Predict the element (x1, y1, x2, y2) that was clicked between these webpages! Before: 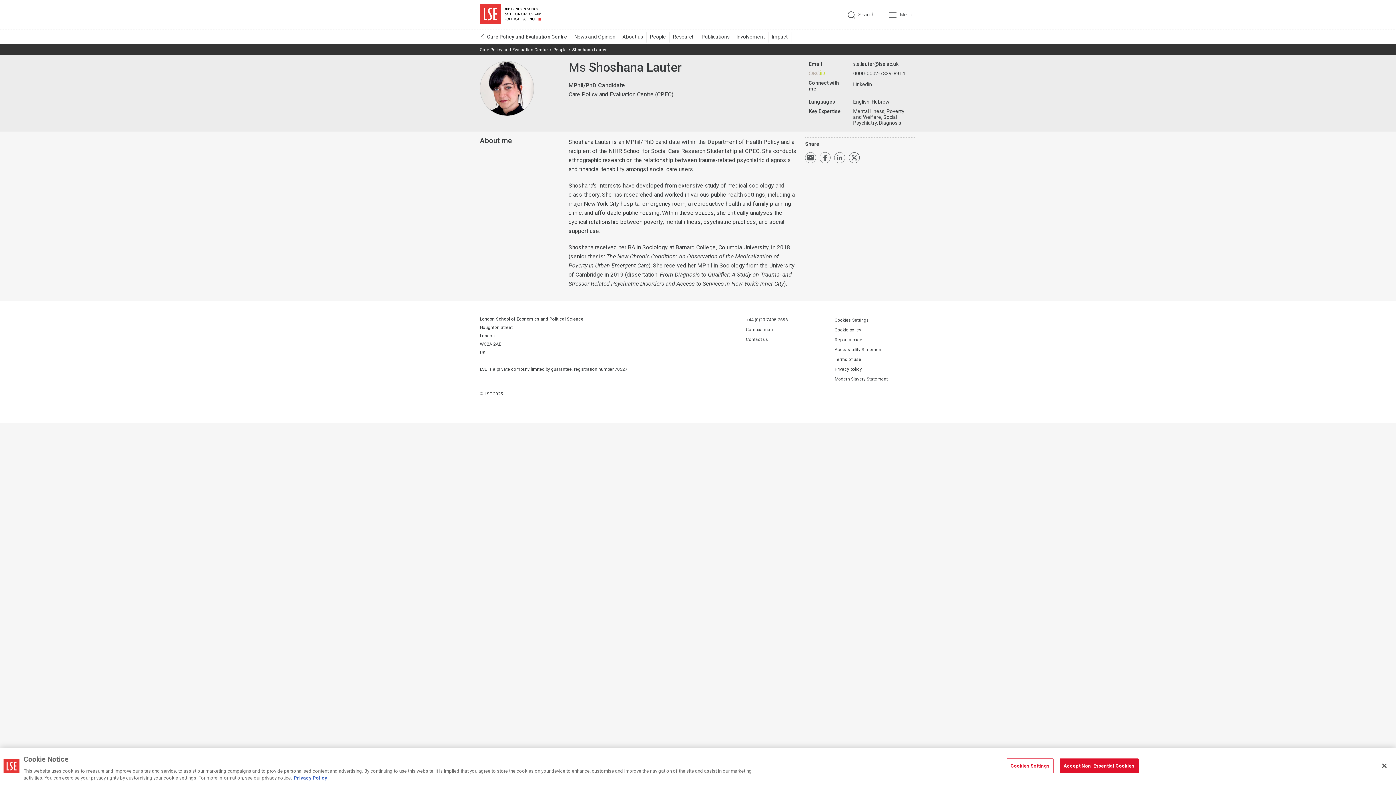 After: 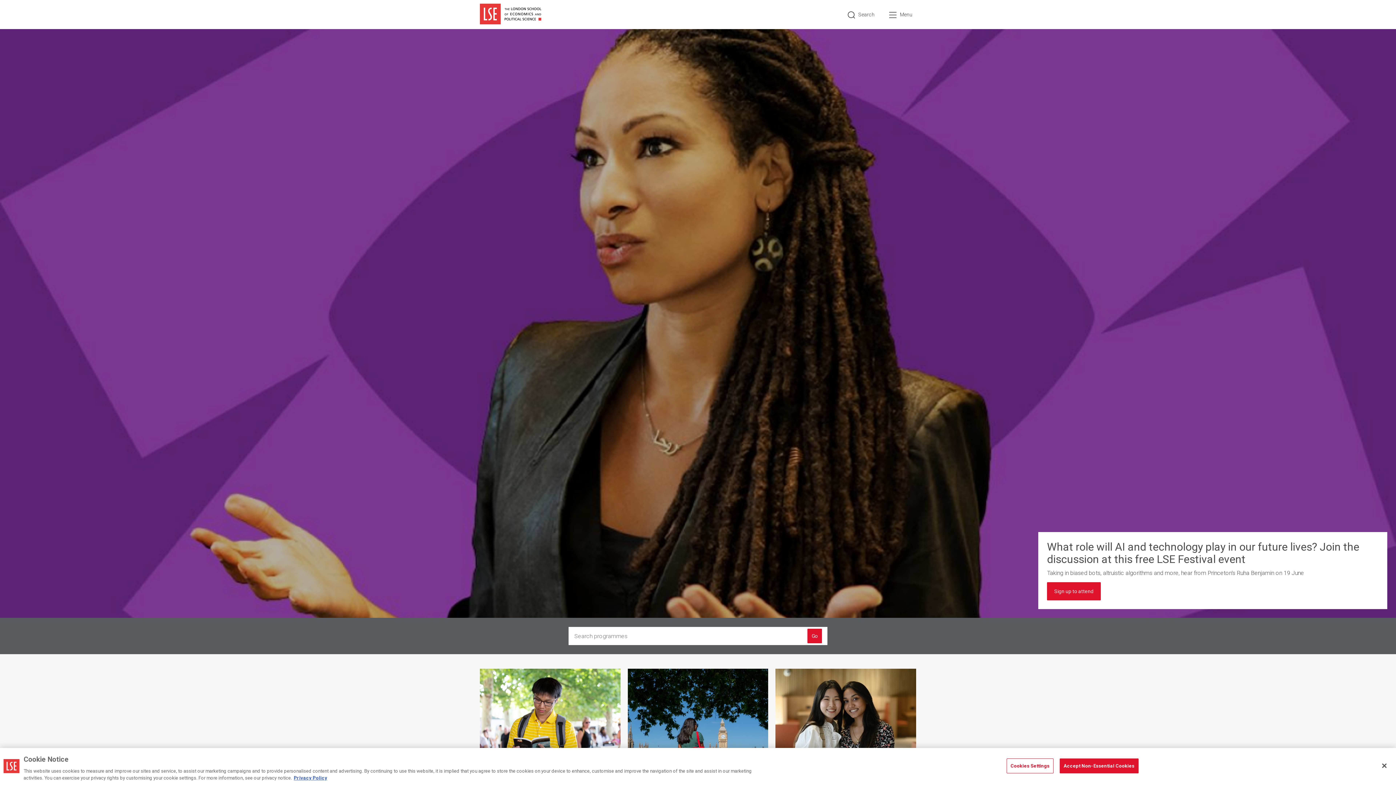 Action: bbox: (480, 3, 541, 25) label: London School of Economics and Political Science